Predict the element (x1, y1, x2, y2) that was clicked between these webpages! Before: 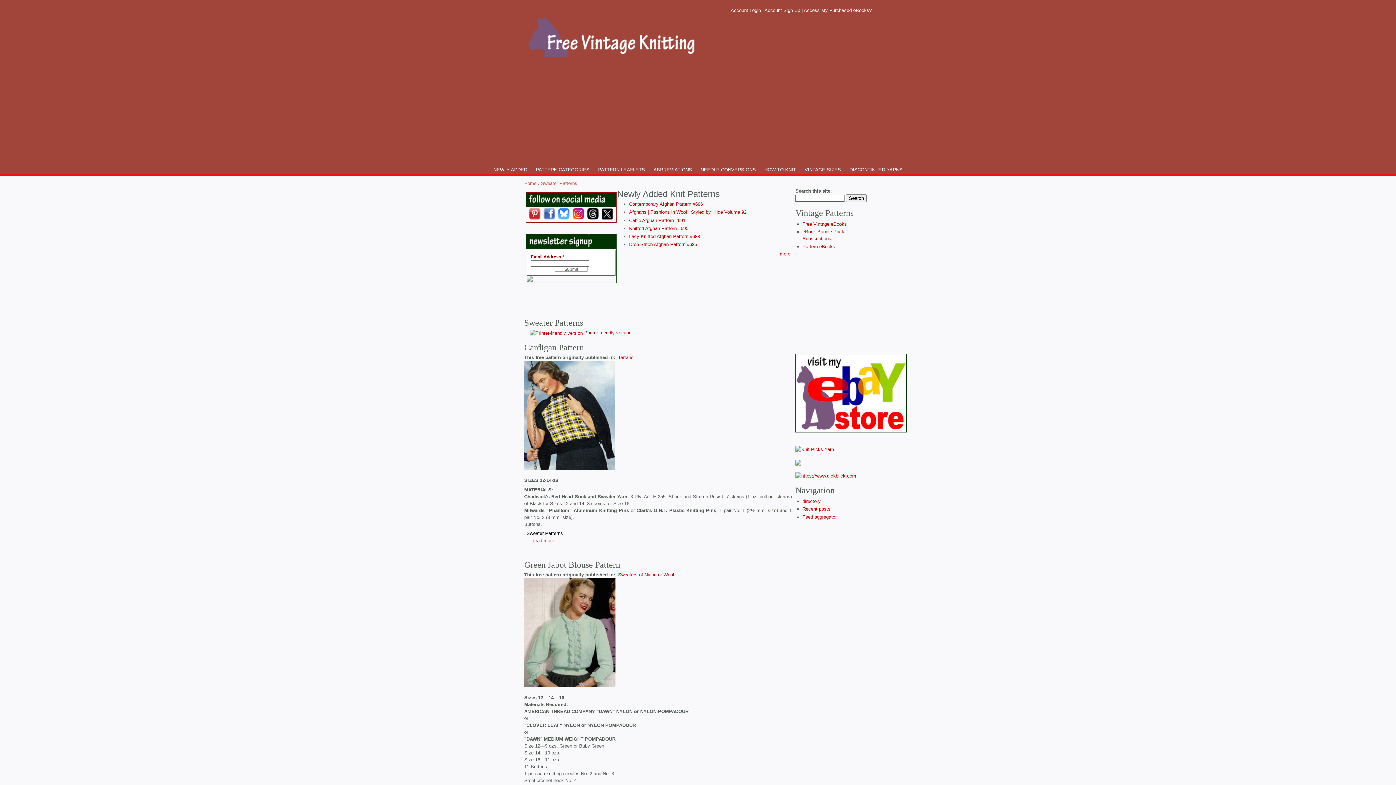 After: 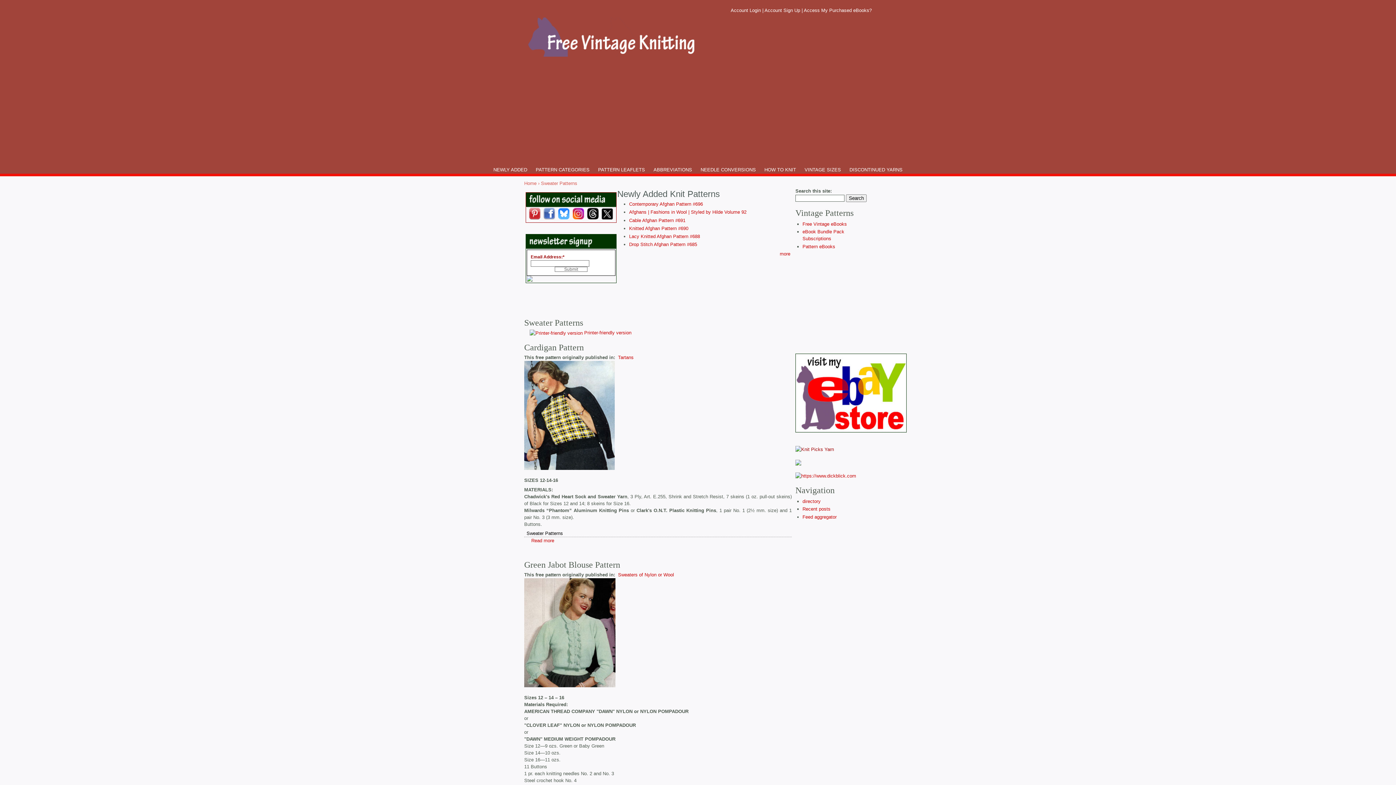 Action: bbox: (795, 446, 834, 452)